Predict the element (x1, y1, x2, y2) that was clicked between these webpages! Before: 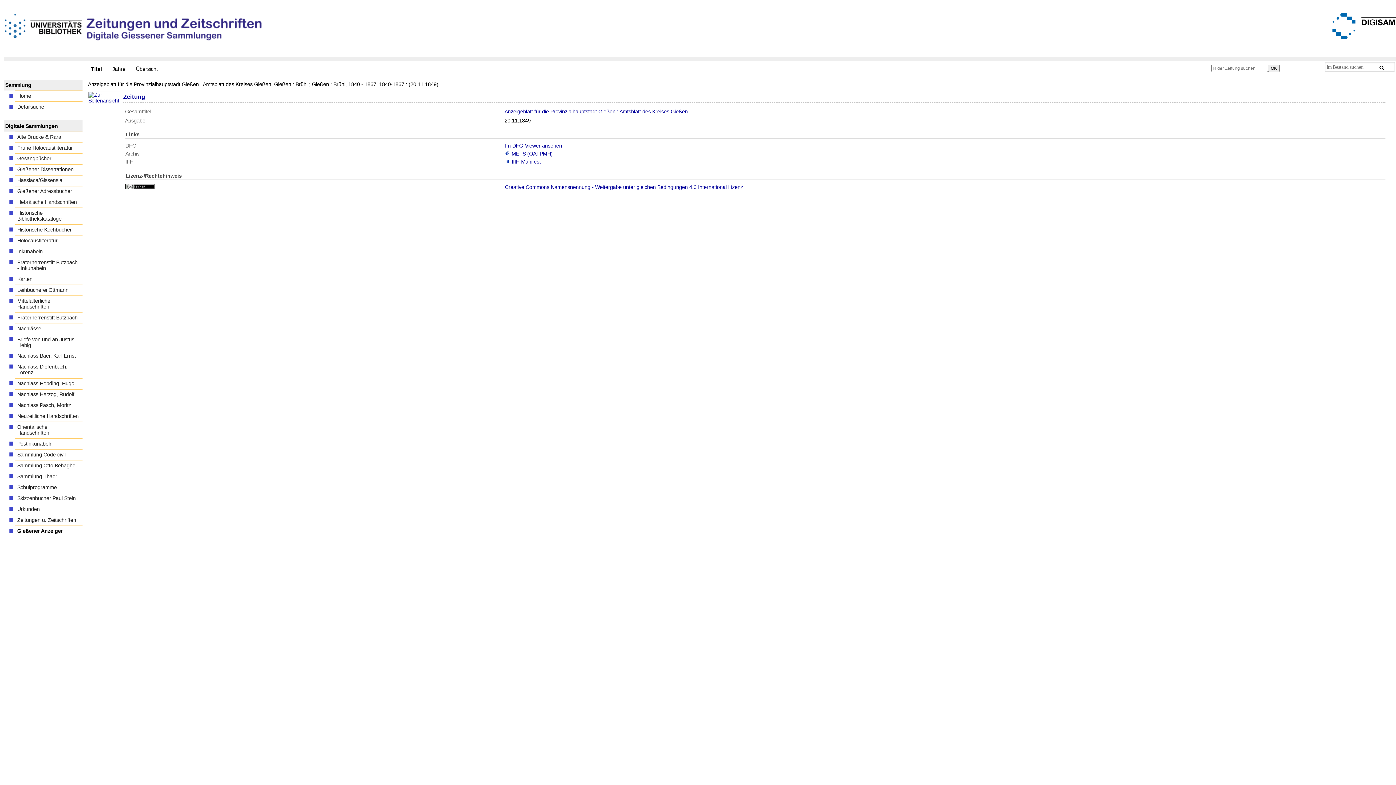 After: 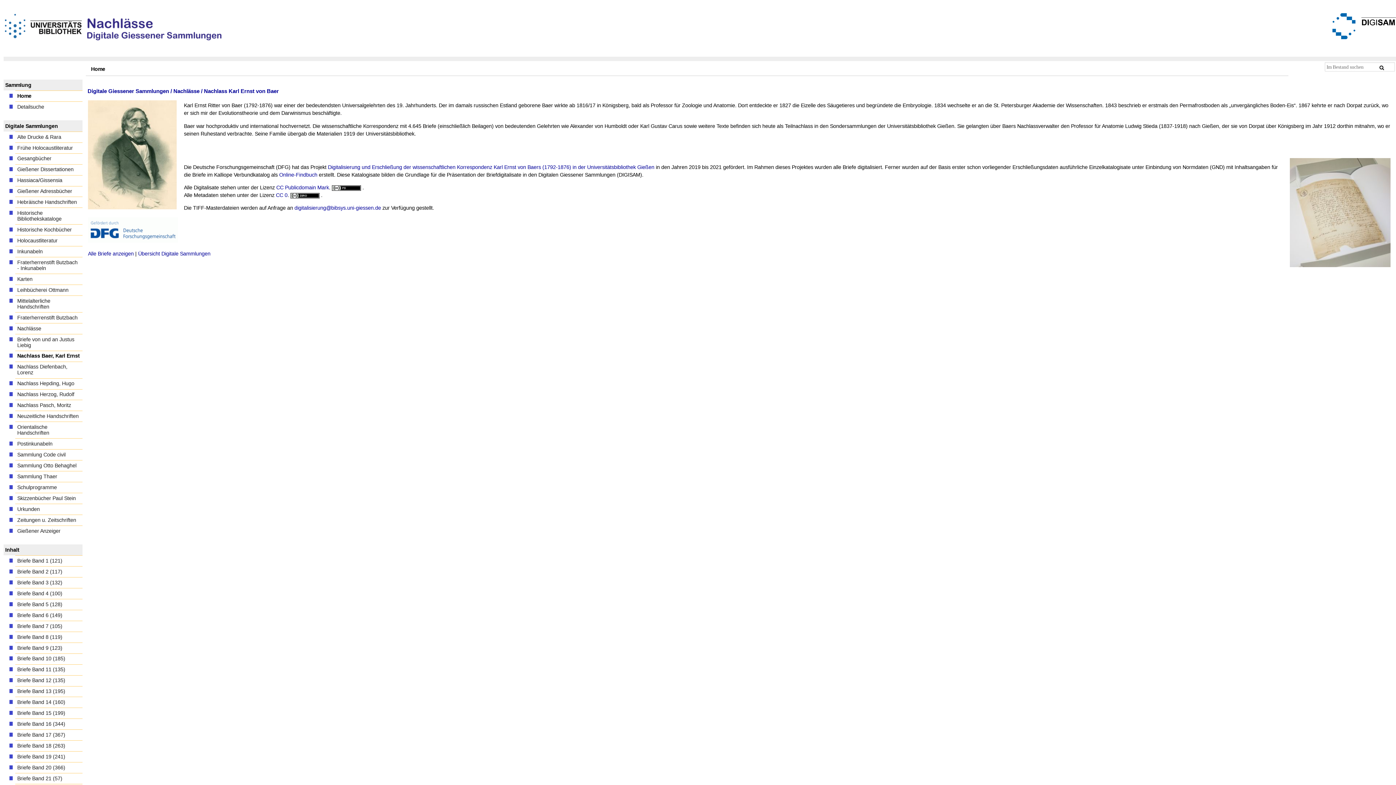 Action: label: Nachlass Baer, Karl Ernst bbox: (15, 350, 82, 361)